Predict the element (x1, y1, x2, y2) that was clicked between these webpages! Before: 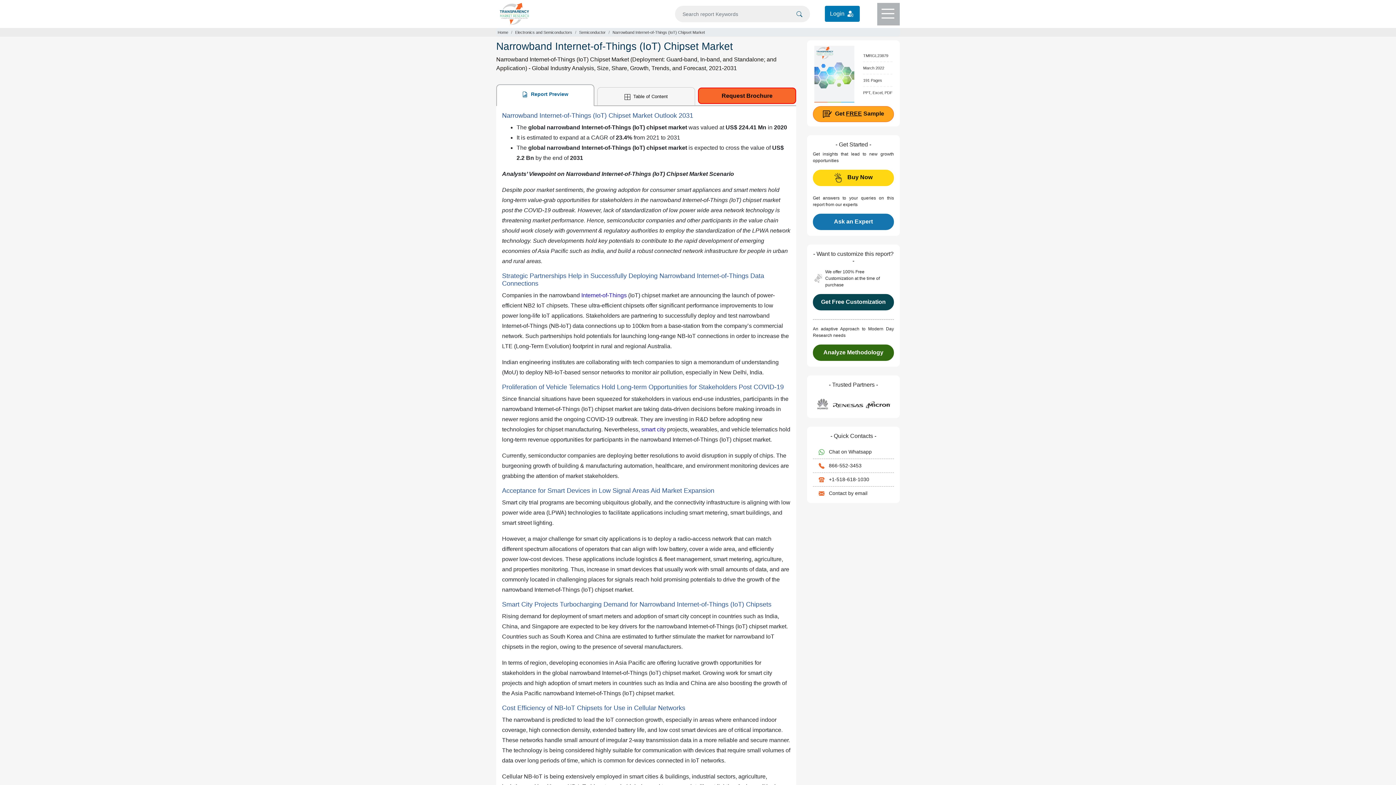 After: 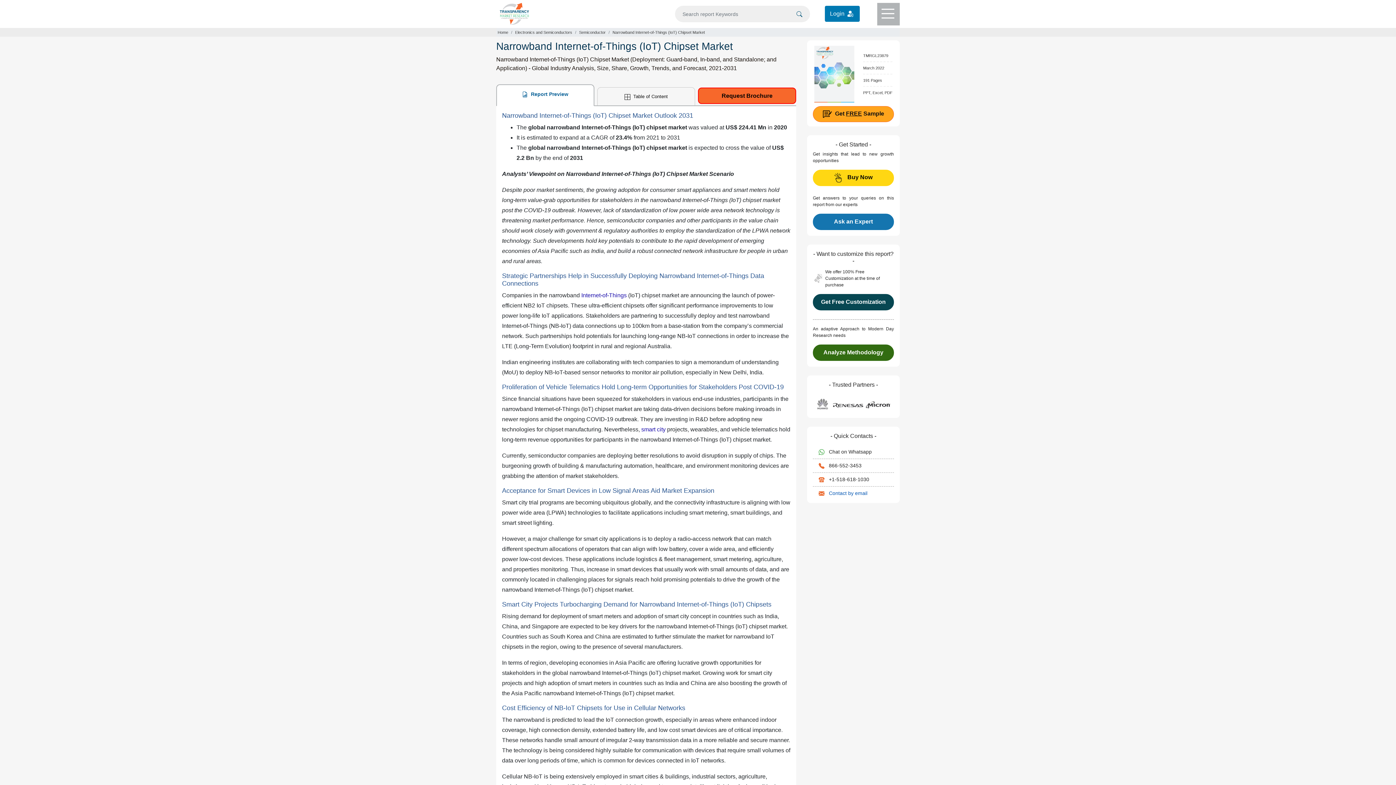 Action: bbox: (818, 490, 867, 496) label:  Contact by email